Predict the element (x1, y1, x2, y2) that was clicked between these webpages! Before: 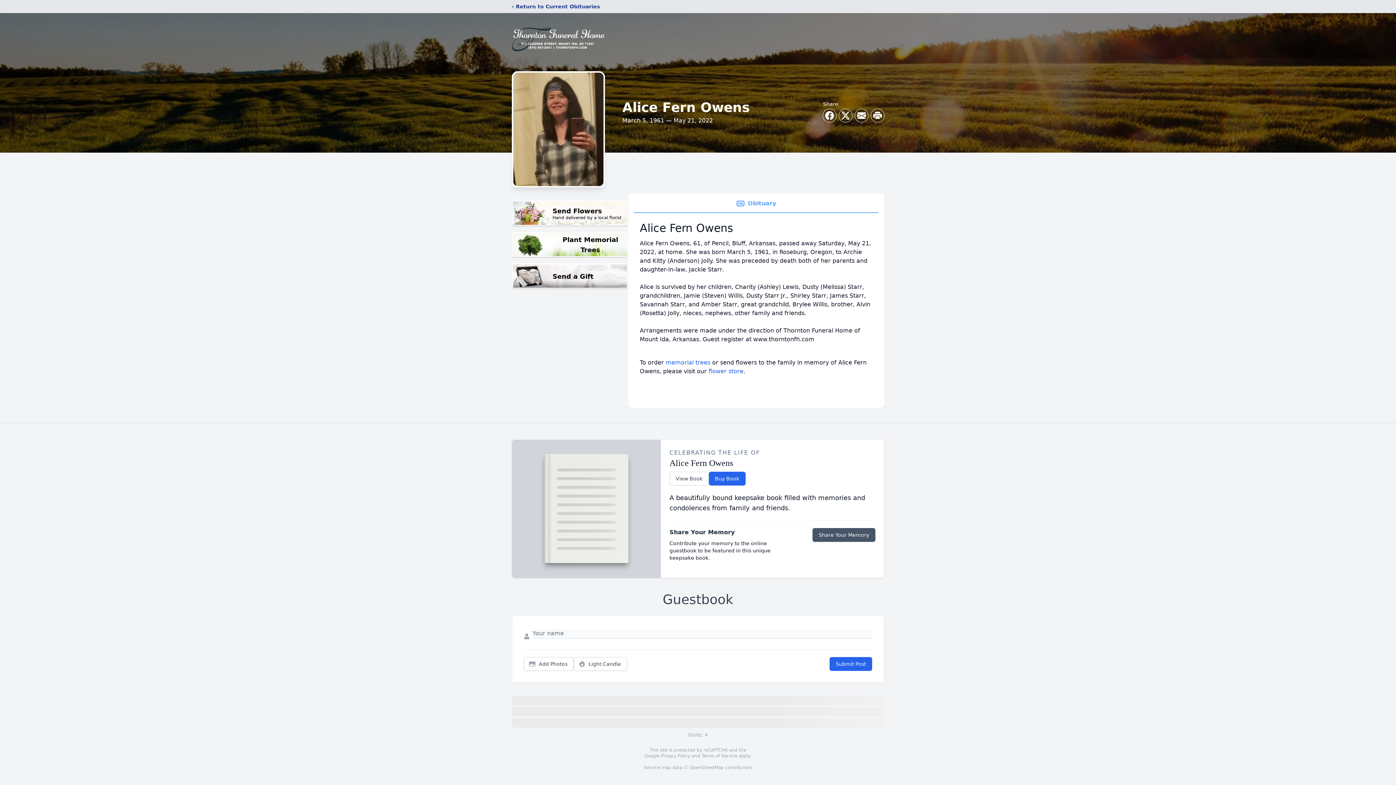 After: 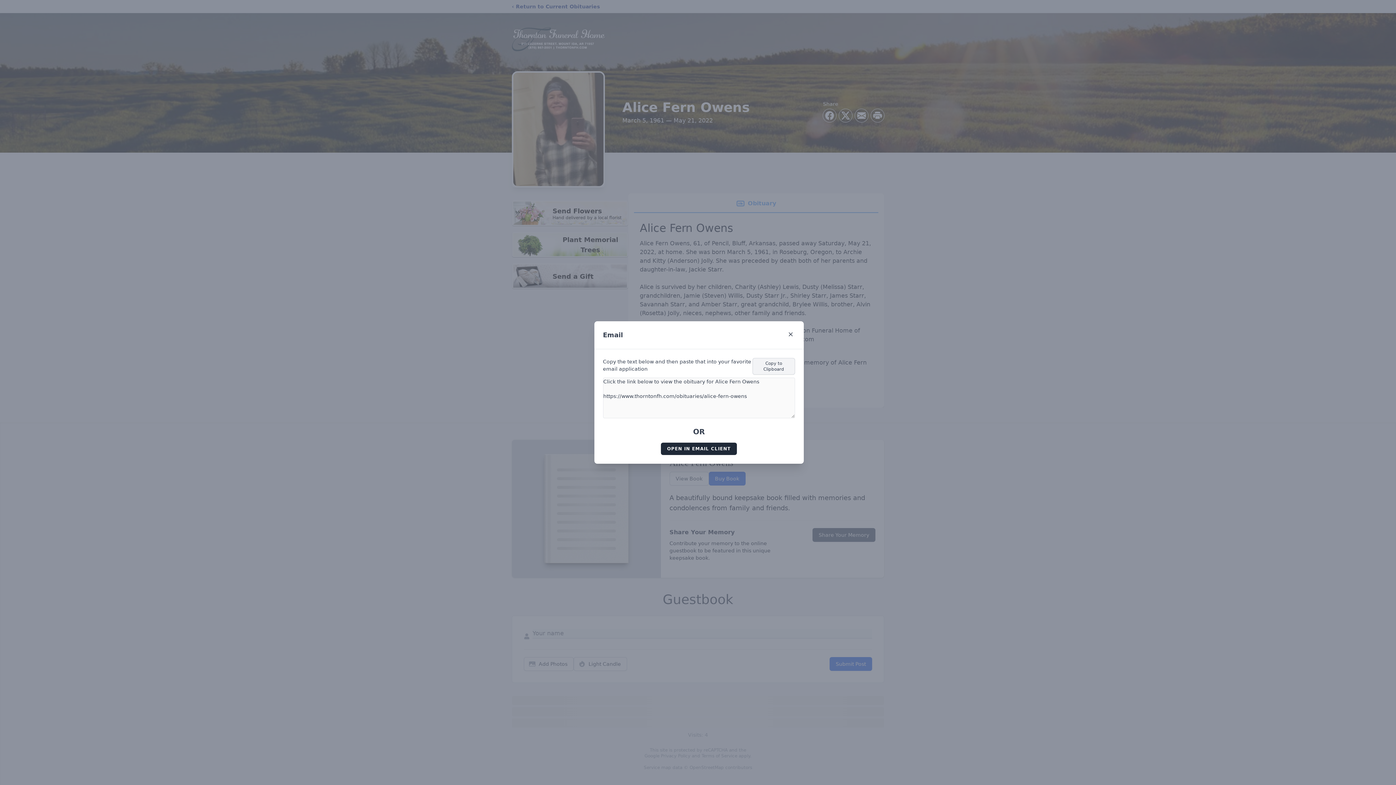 Action: label: Share via Email bbox: (855, 109, 868, 122)